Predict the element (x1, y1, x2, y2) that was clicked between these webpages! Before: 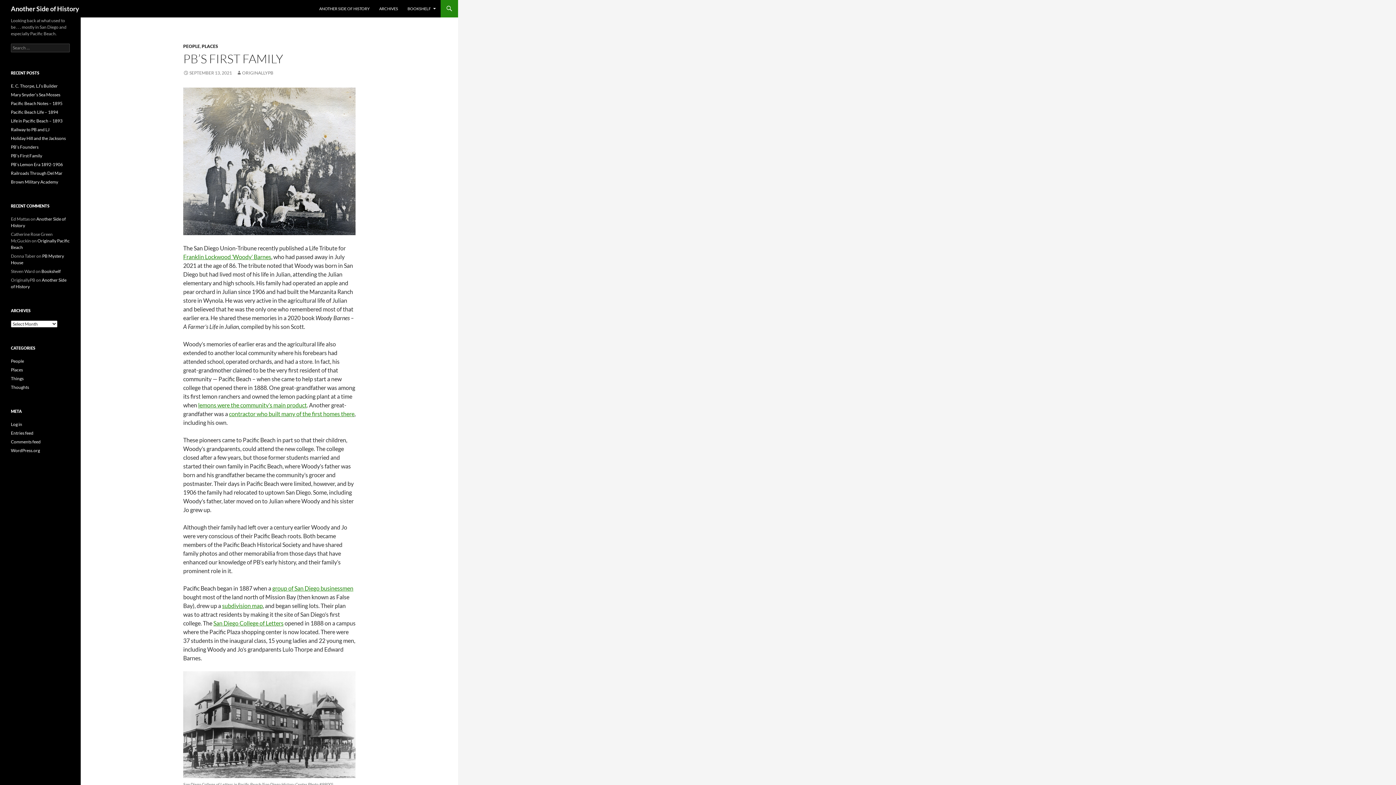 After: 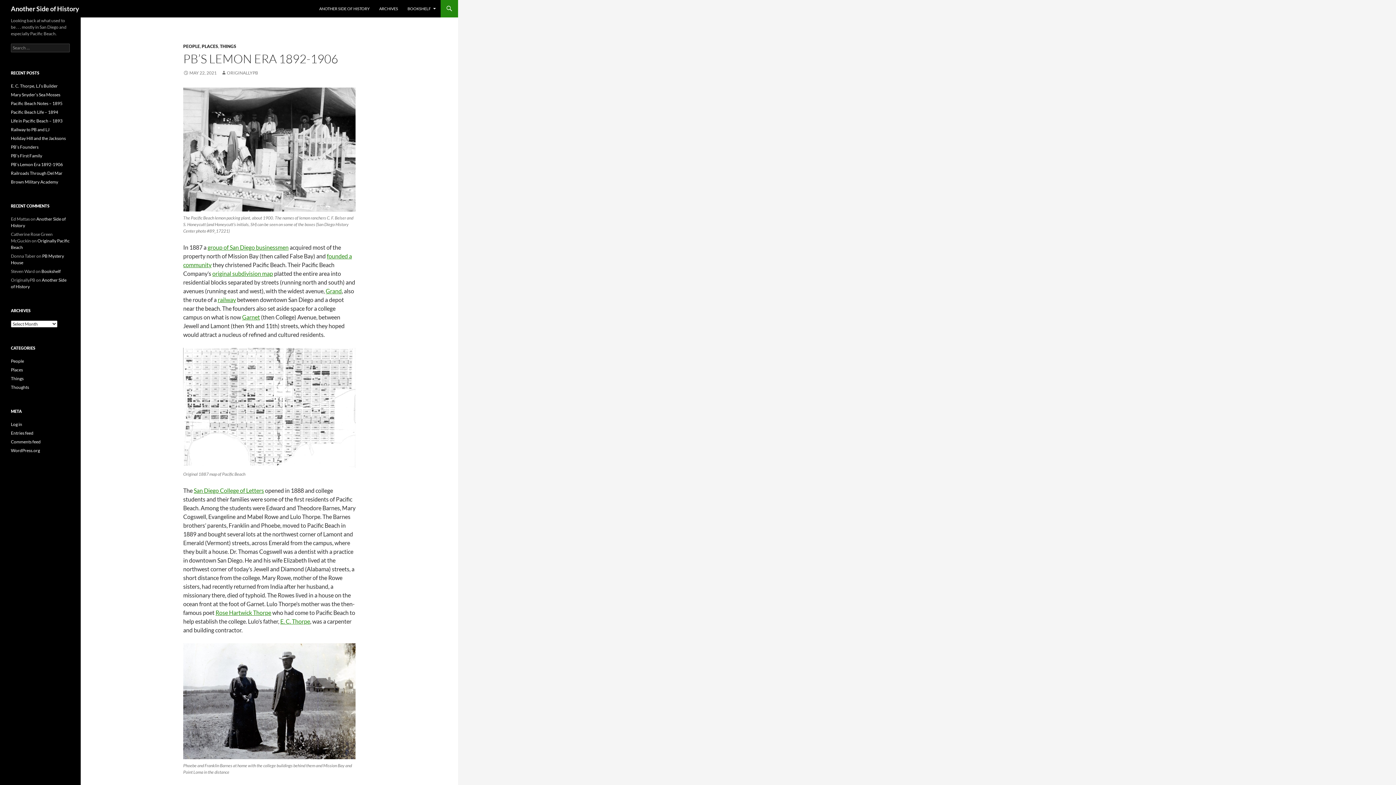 Action: label: lemons were the community’s main product bbox: (198, 401, 306, 408)